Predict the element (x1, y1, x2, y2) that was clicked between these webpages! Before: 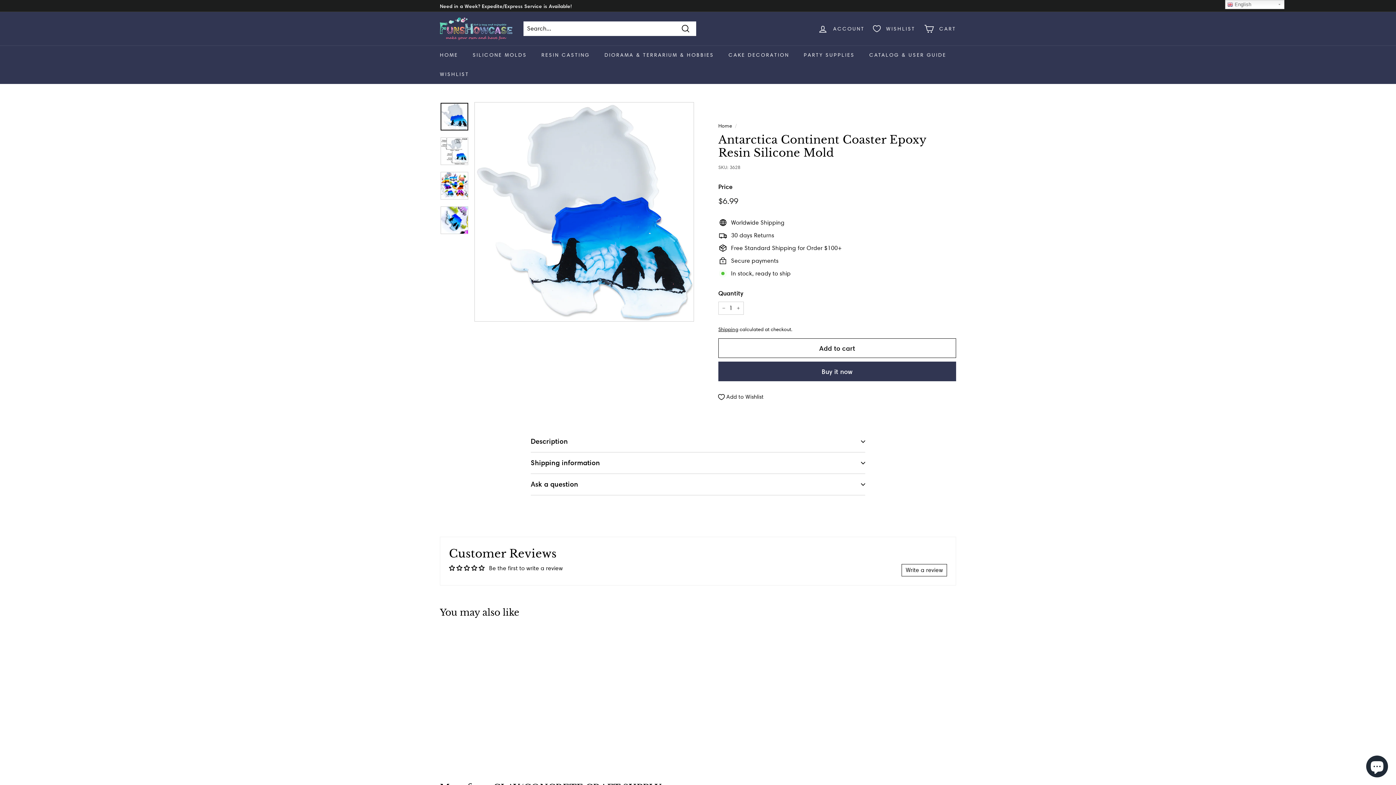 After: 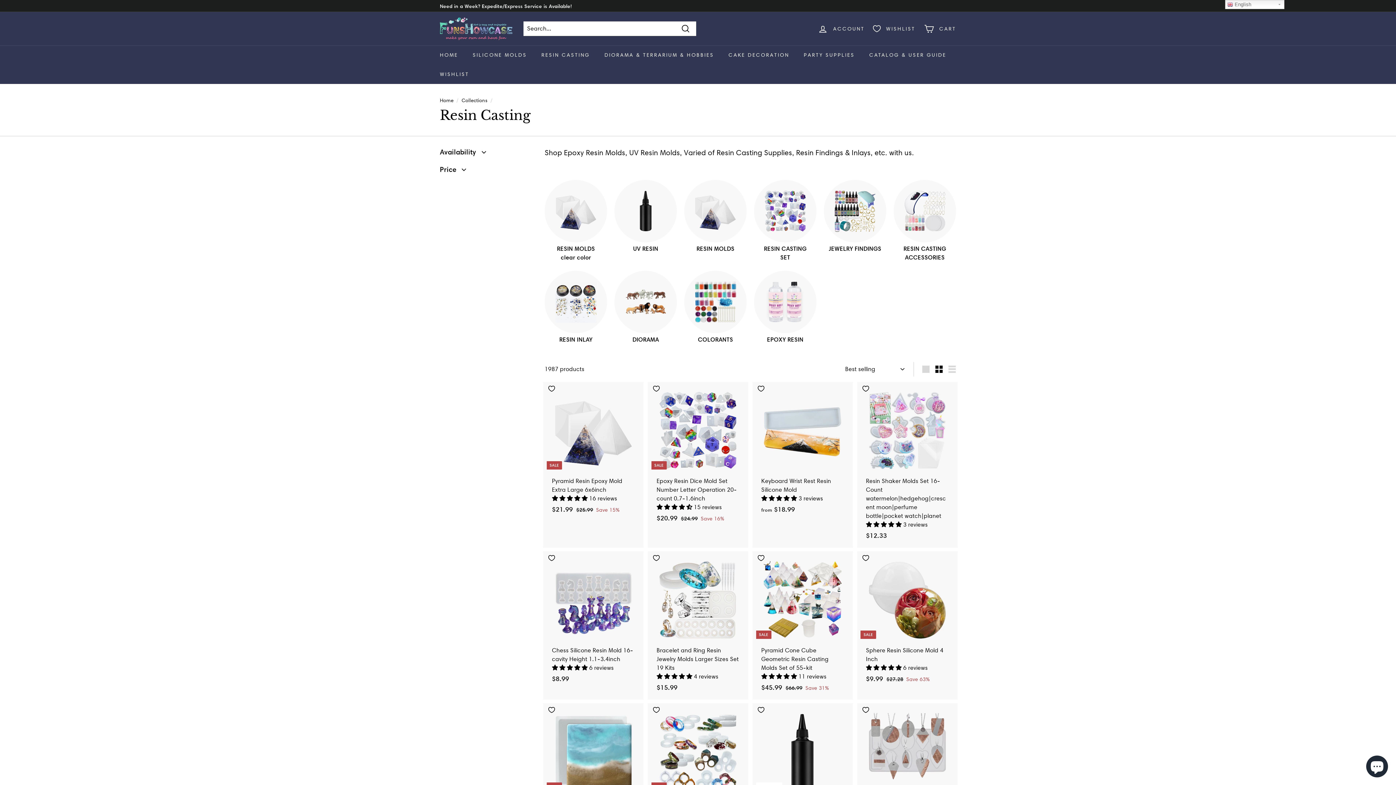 Action: label: RESIN CASTING bbox: (534, 45, 597, 64)